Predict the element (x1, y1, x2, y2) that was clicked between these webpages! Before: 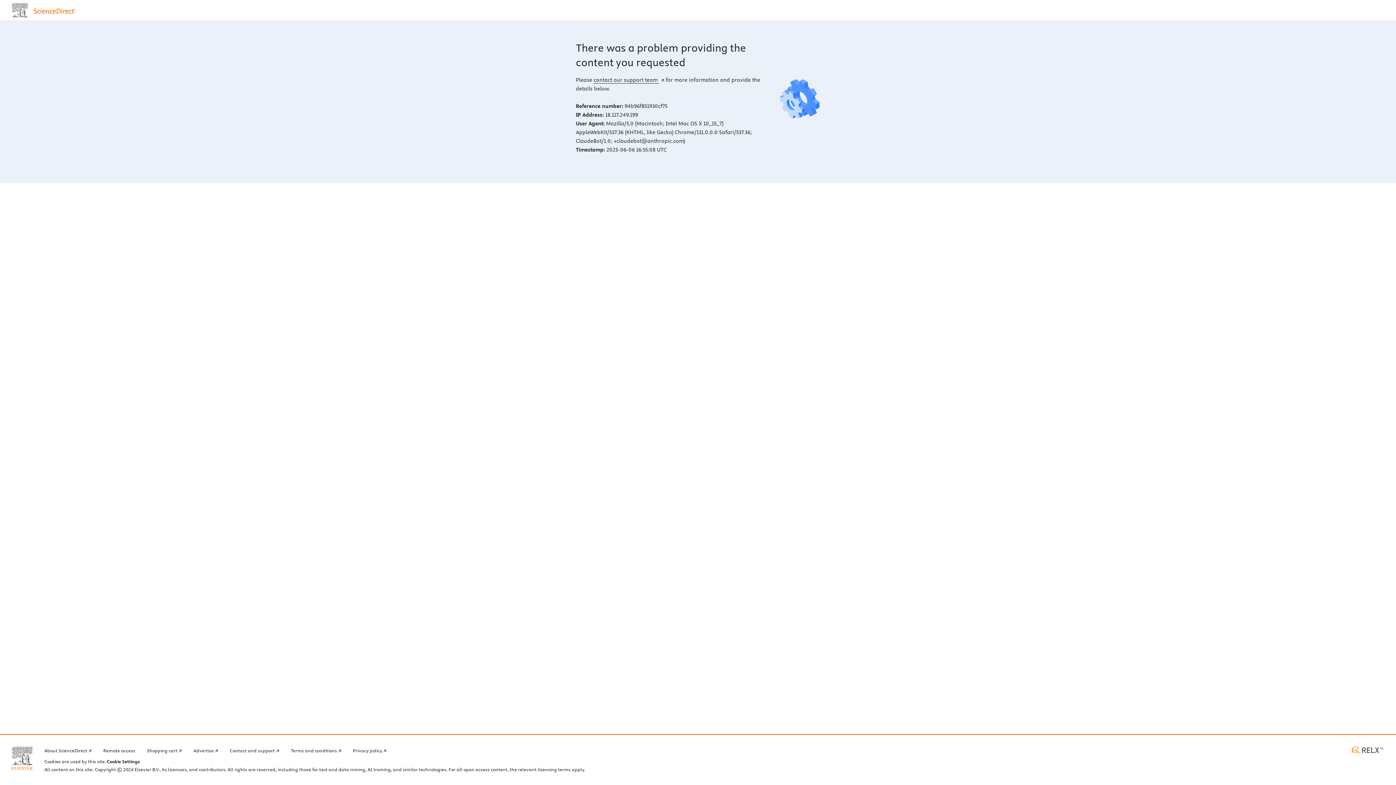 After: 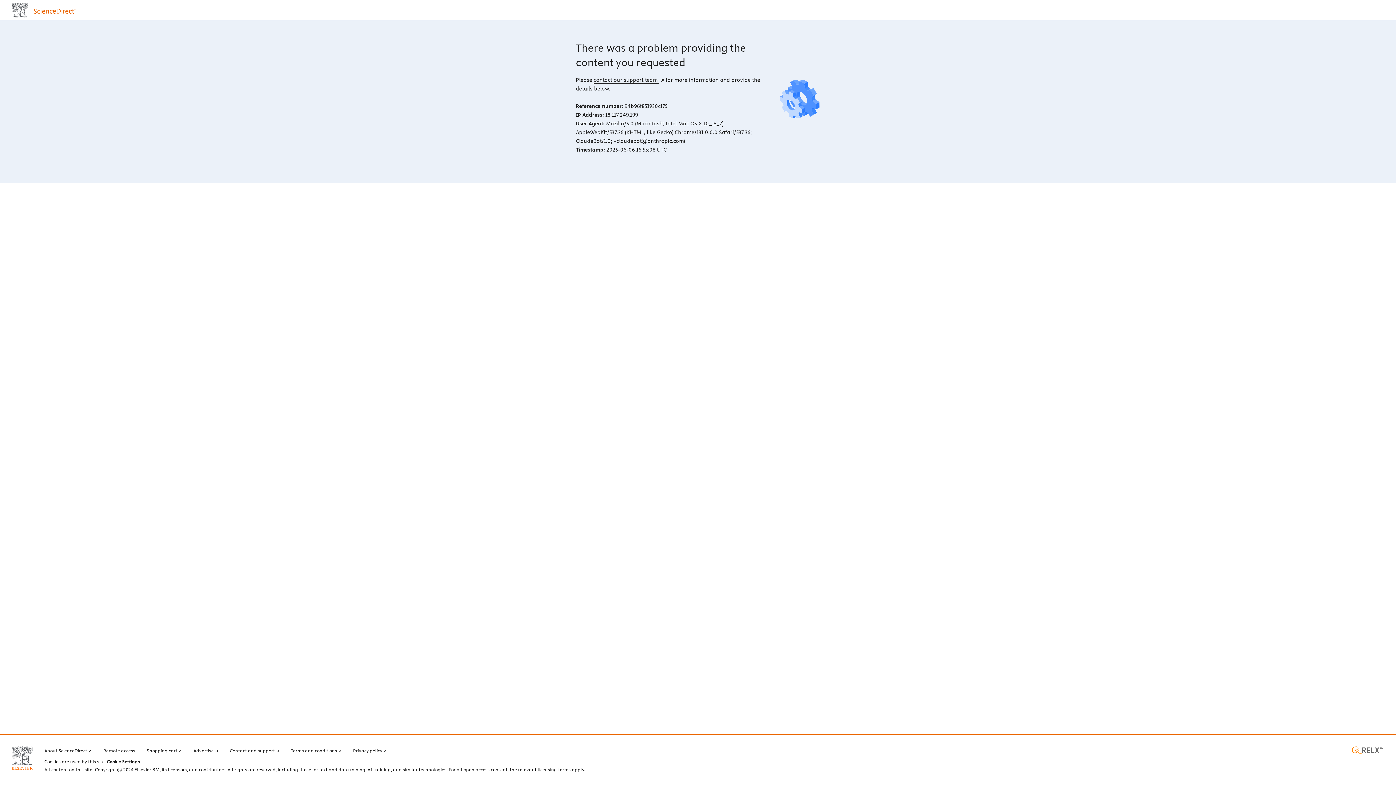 Action: label: Elsevier home page (opens in a new tab) bbox: (11, 746, 32, 770)